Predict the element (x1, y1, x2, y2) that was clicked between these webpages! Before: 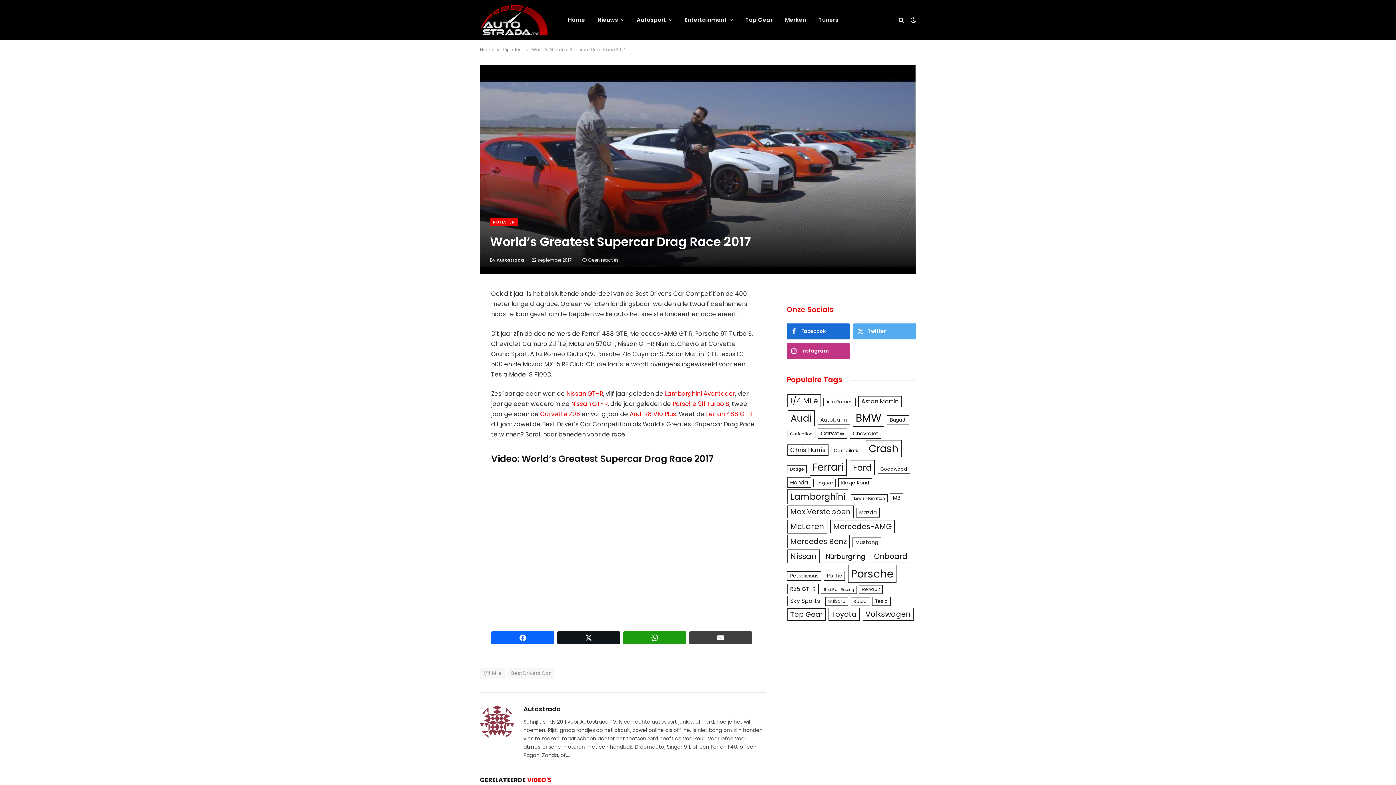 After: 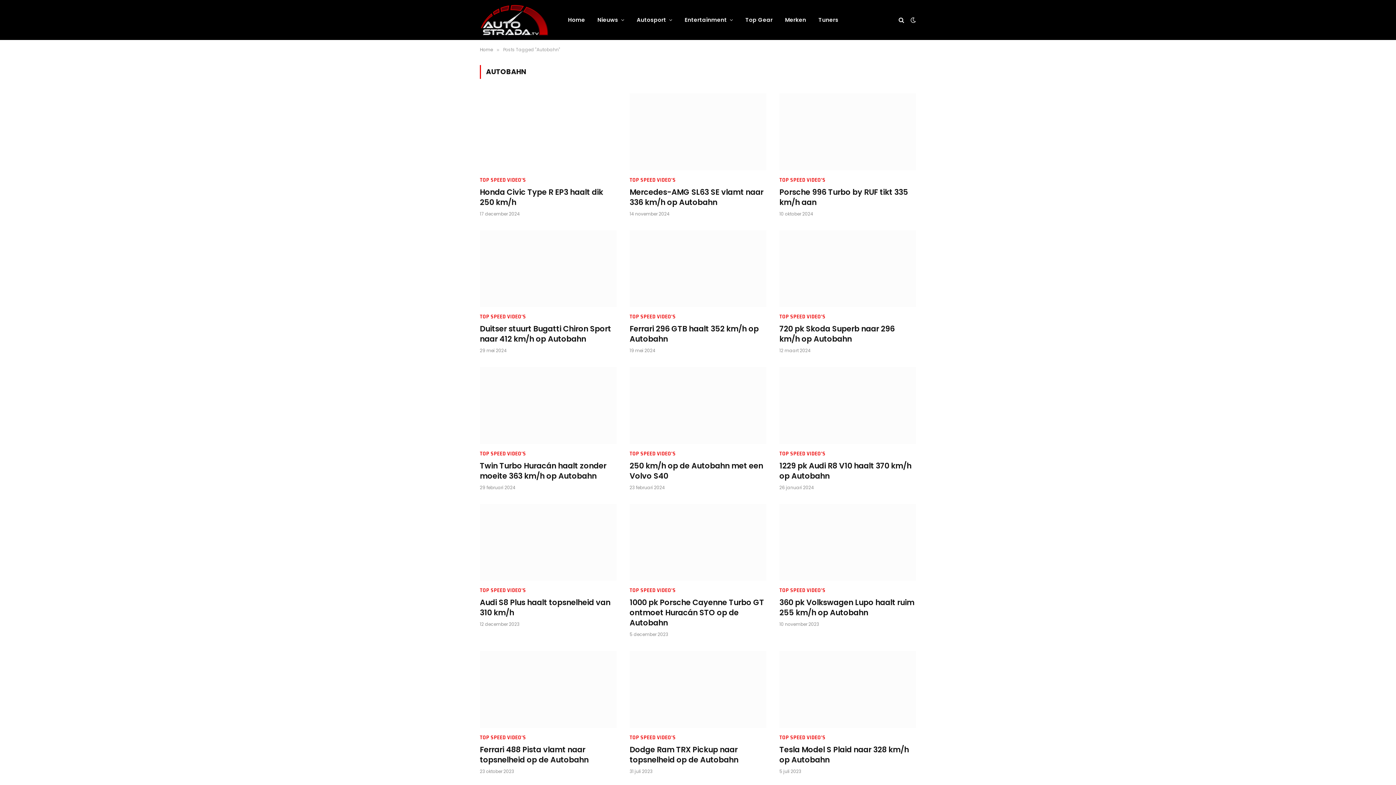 Action: label: Autobahn (142 items) bbox: (817, 415, 850, 425)